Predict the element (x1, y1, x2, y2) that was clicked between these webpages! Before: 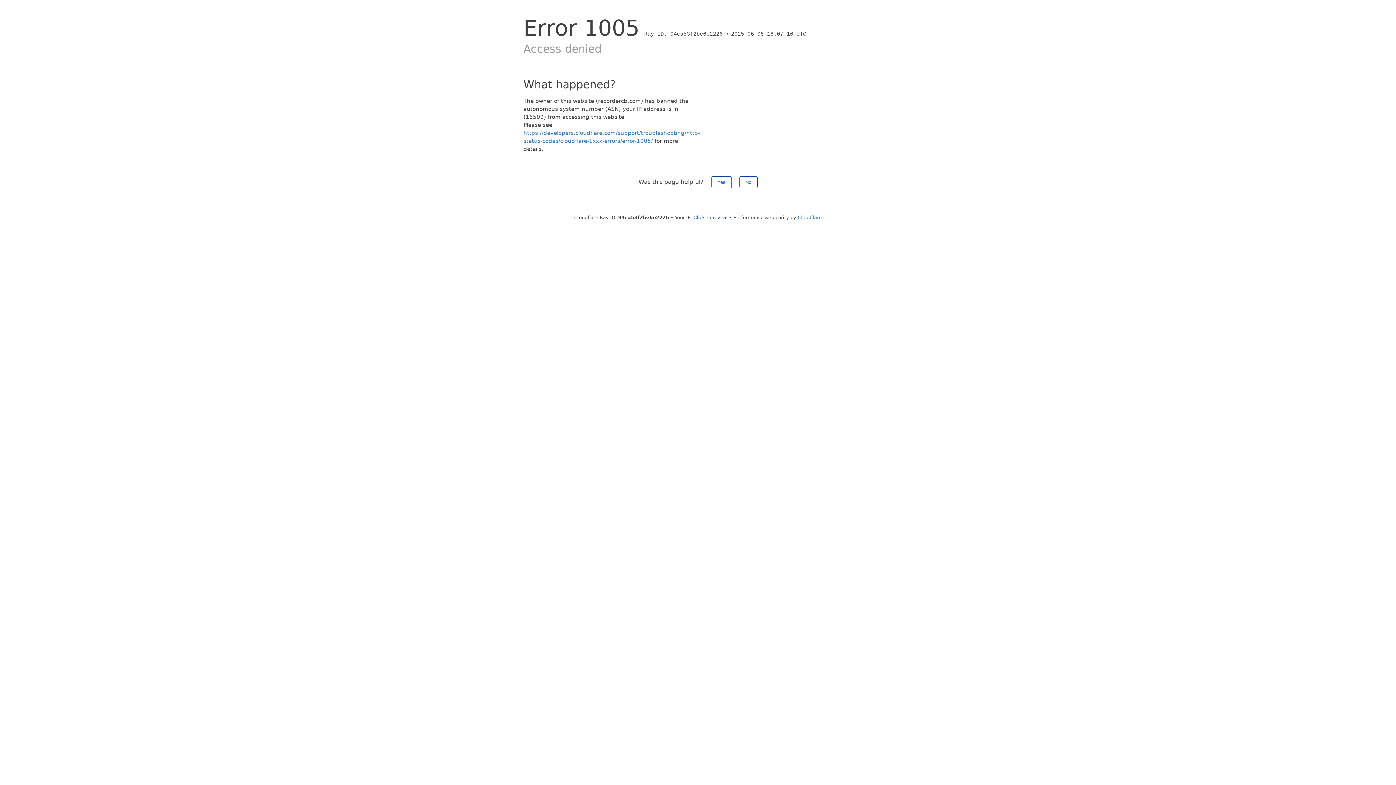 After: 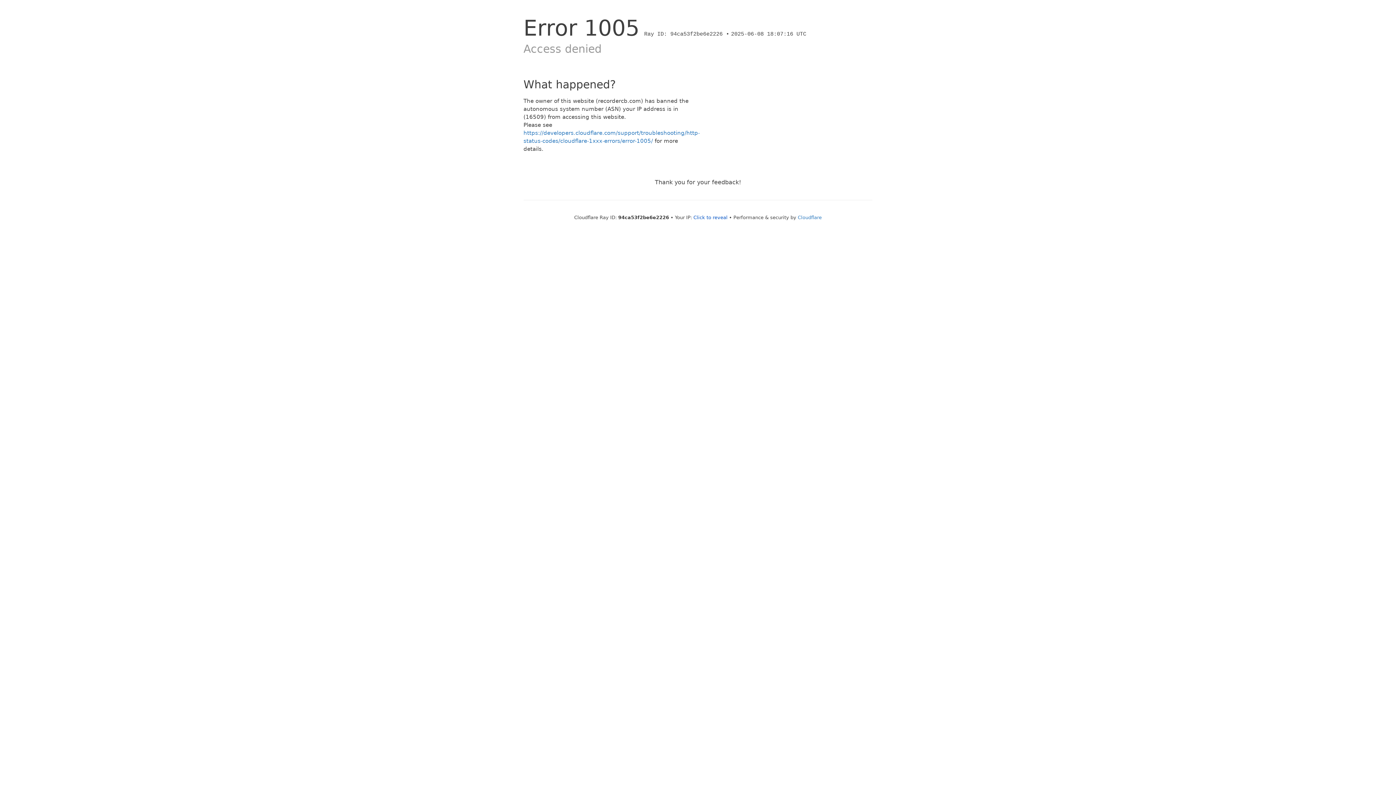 Action: label: Yes bbox: (711, 176, 731, 188)